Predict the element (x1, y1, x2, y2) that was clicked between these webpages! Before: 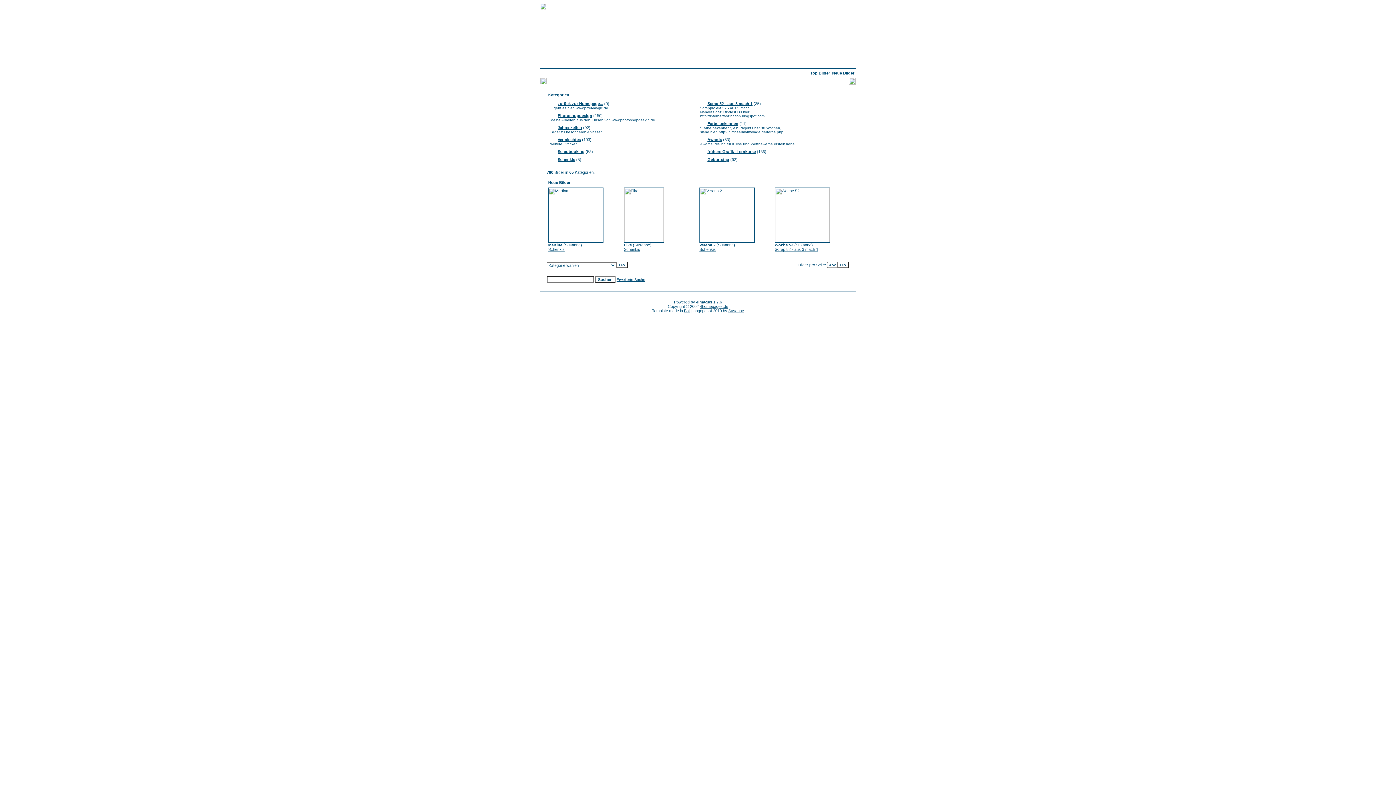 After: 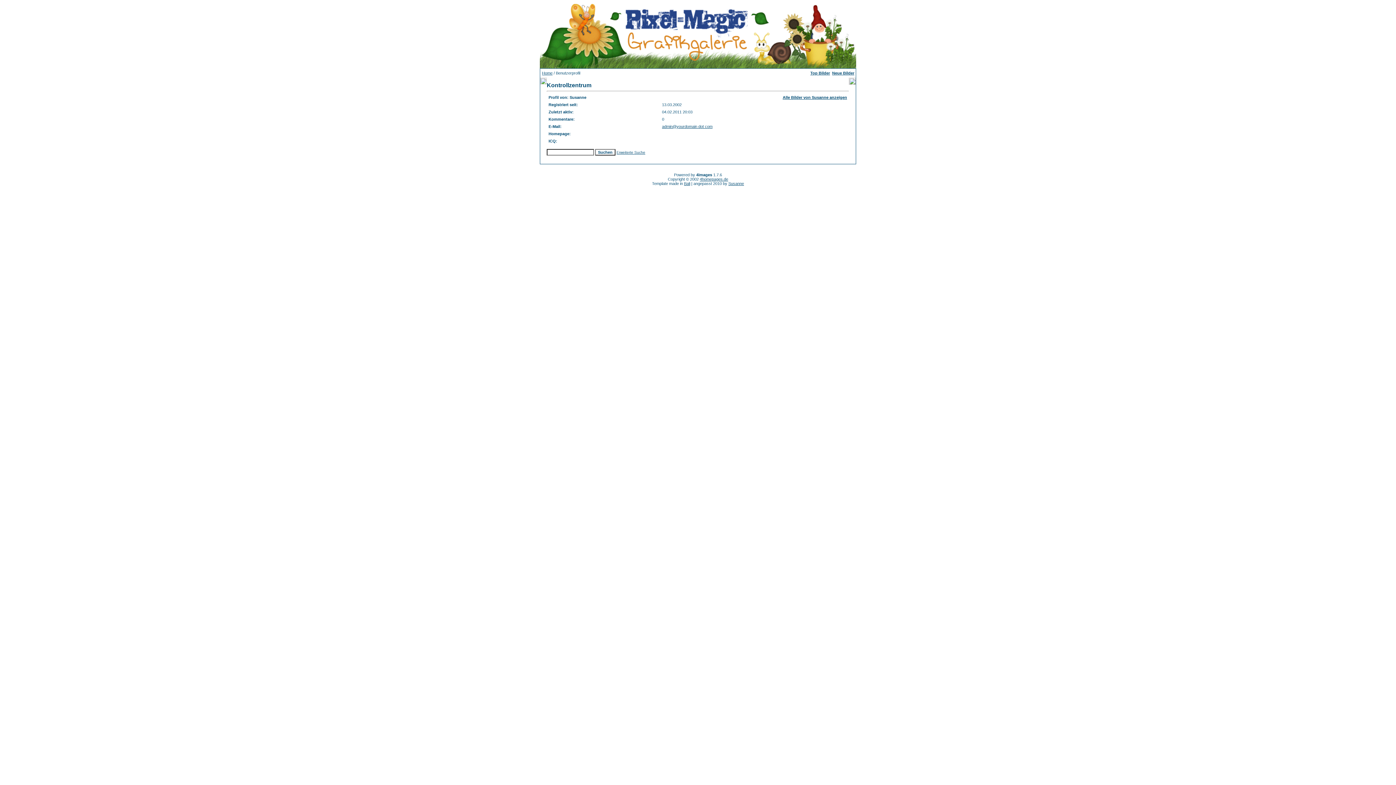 Action: bbox: (796, 242, 811, 247) label: Susanne